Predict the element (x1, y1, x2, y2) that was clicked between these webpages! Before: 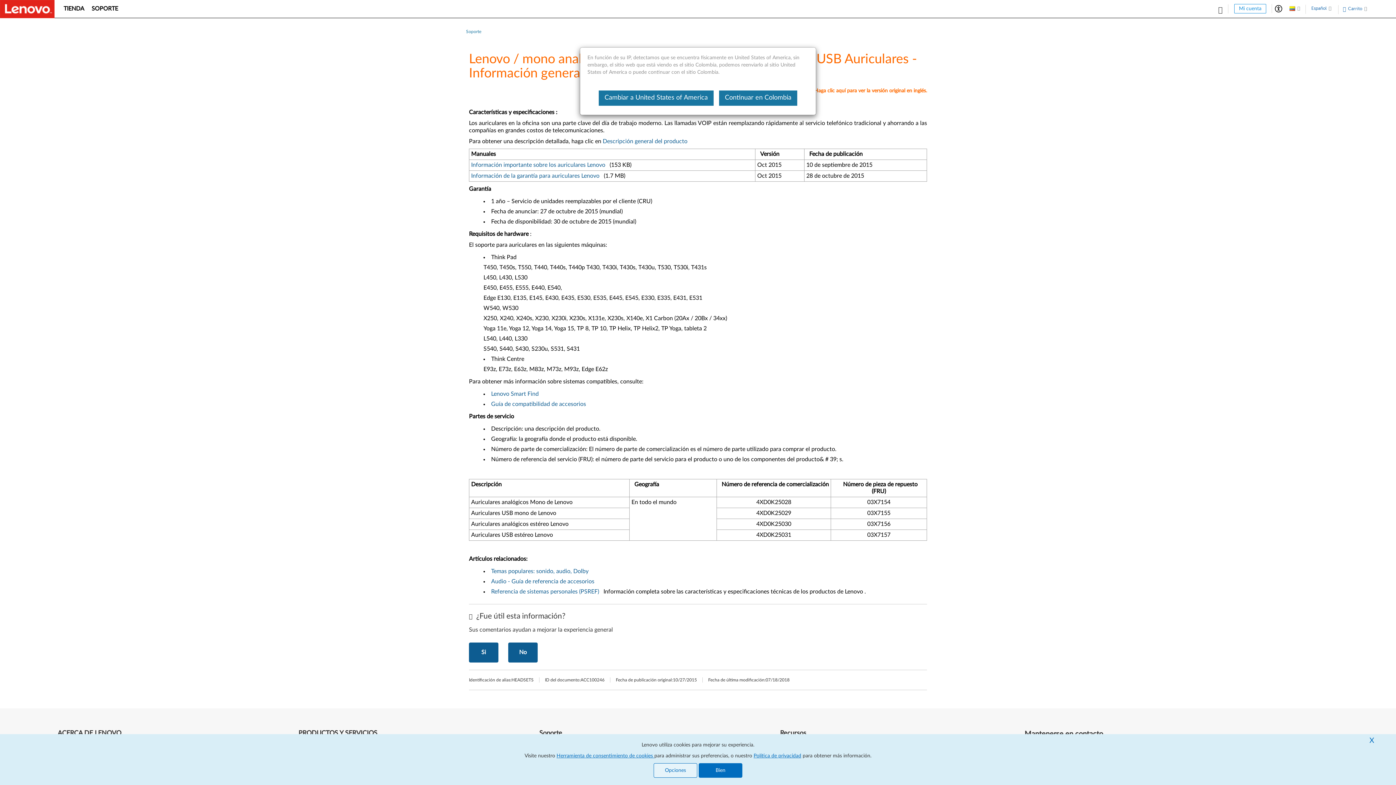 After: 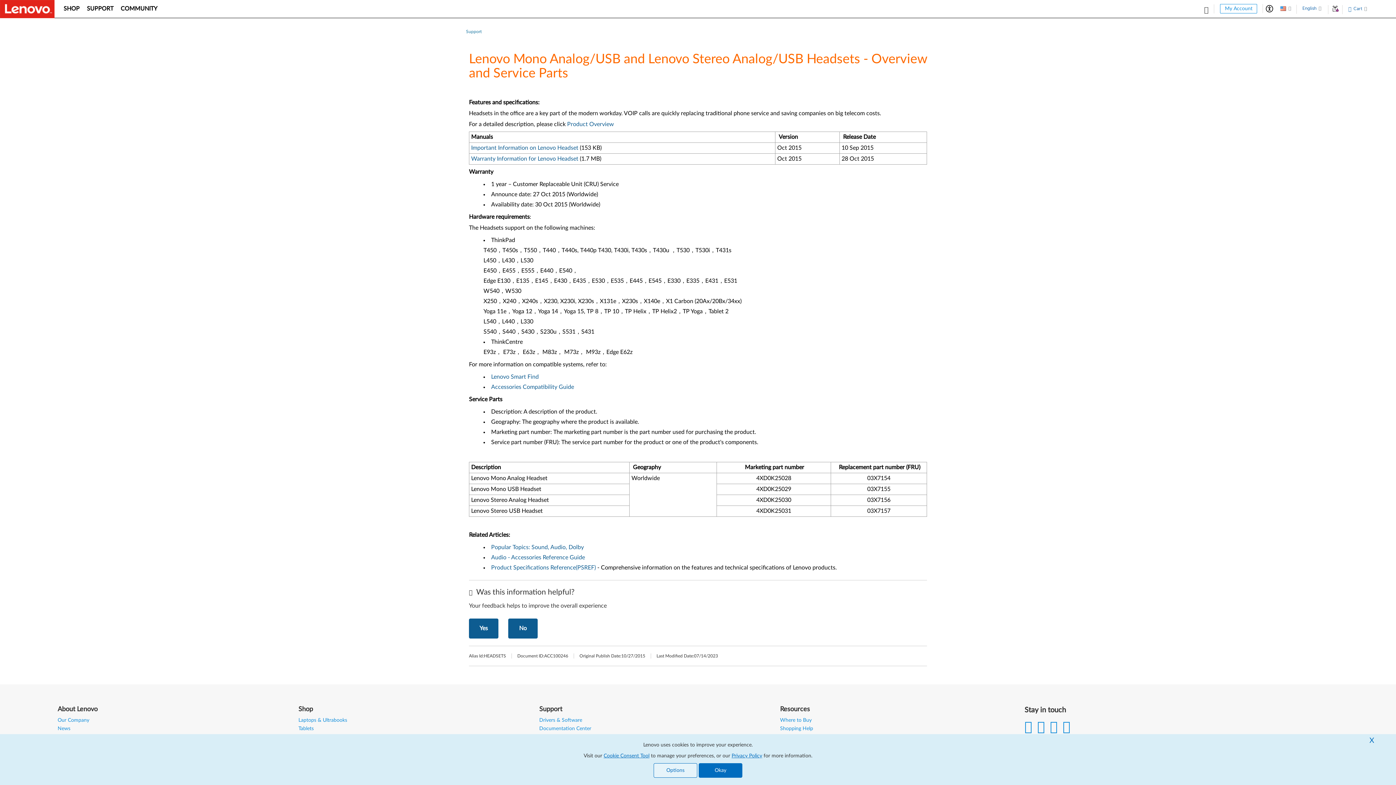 Action: label: Cambiar a United States of America bbox: (598, 90, 713, 105)